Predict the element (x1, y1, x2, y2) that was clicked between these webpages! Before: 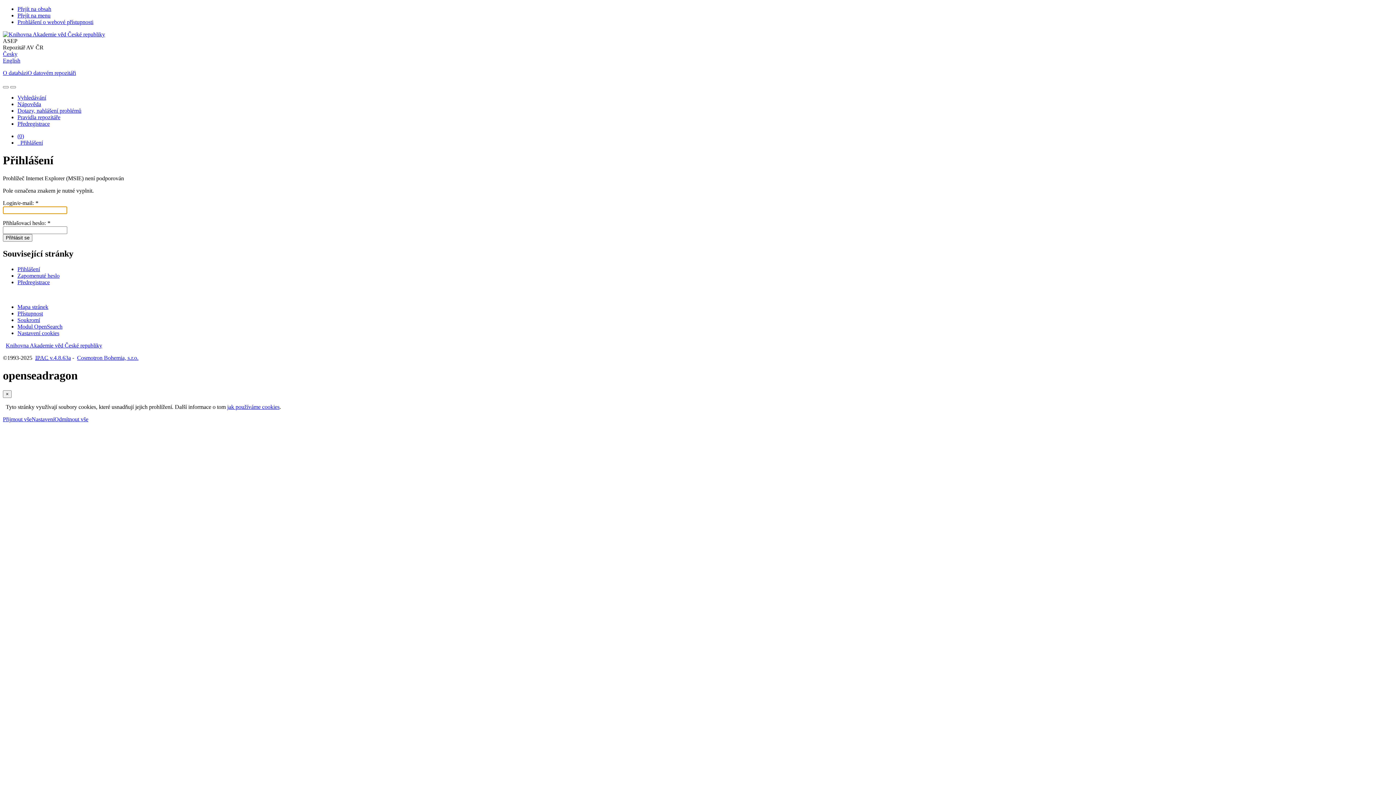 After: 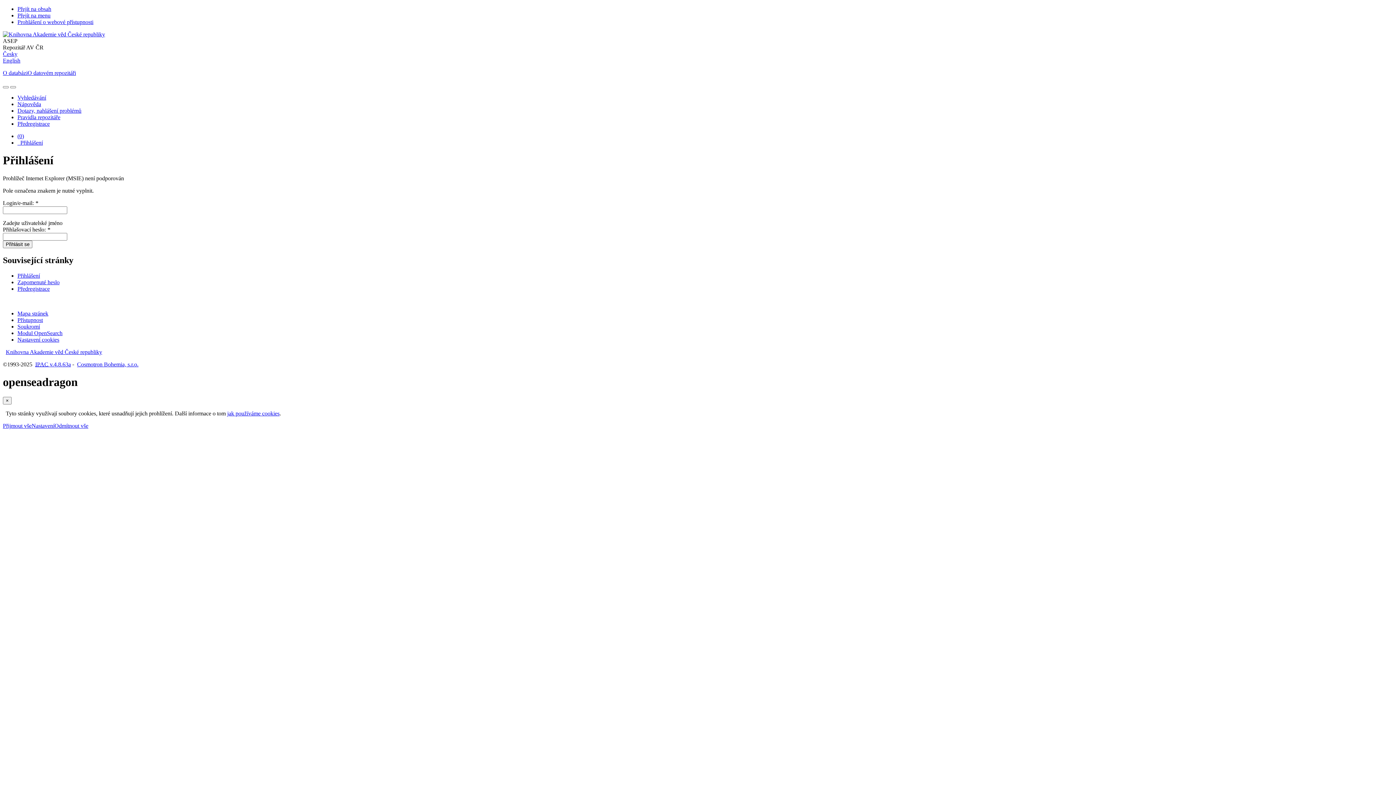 Action: bbox: (17, 316, 40, 323) label: Zásady nakládání s osobními údaji uživatelů